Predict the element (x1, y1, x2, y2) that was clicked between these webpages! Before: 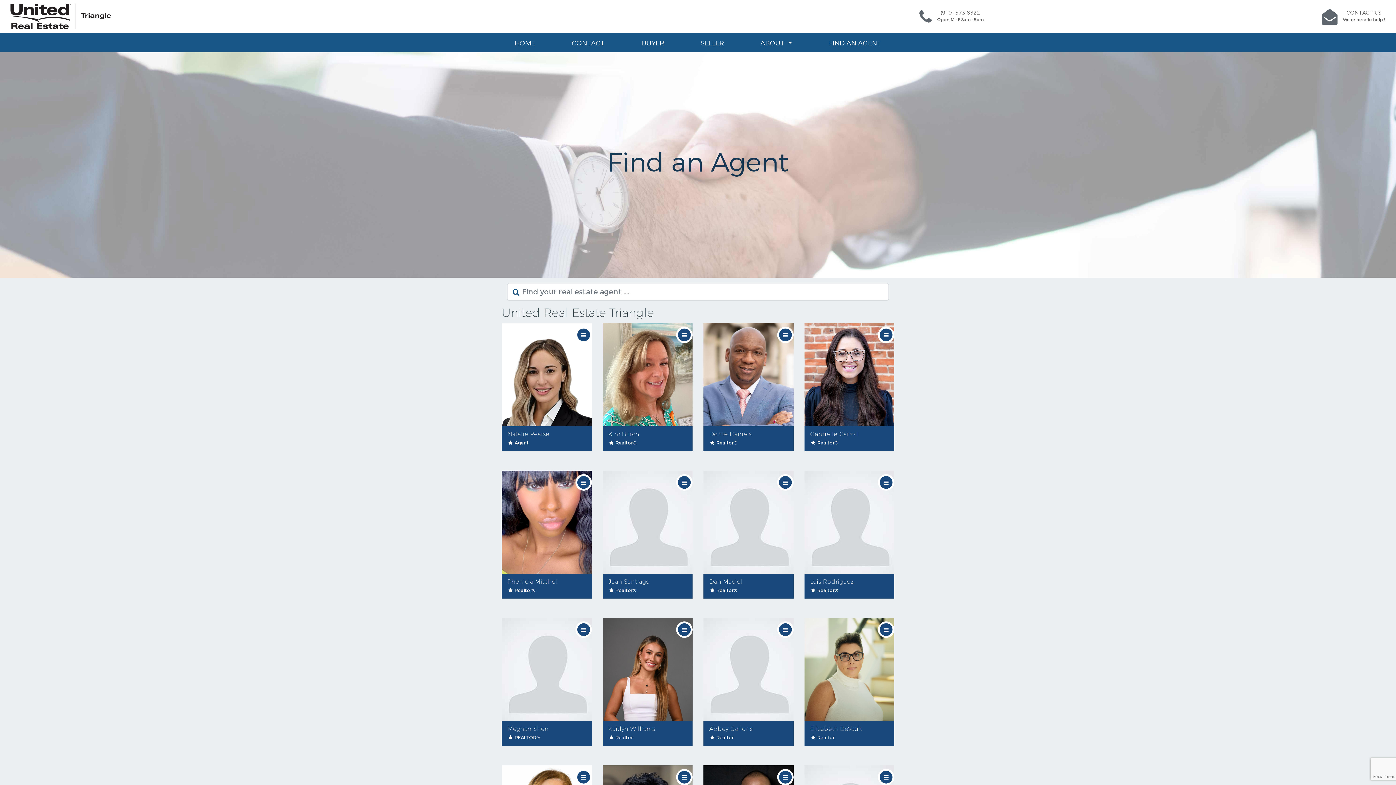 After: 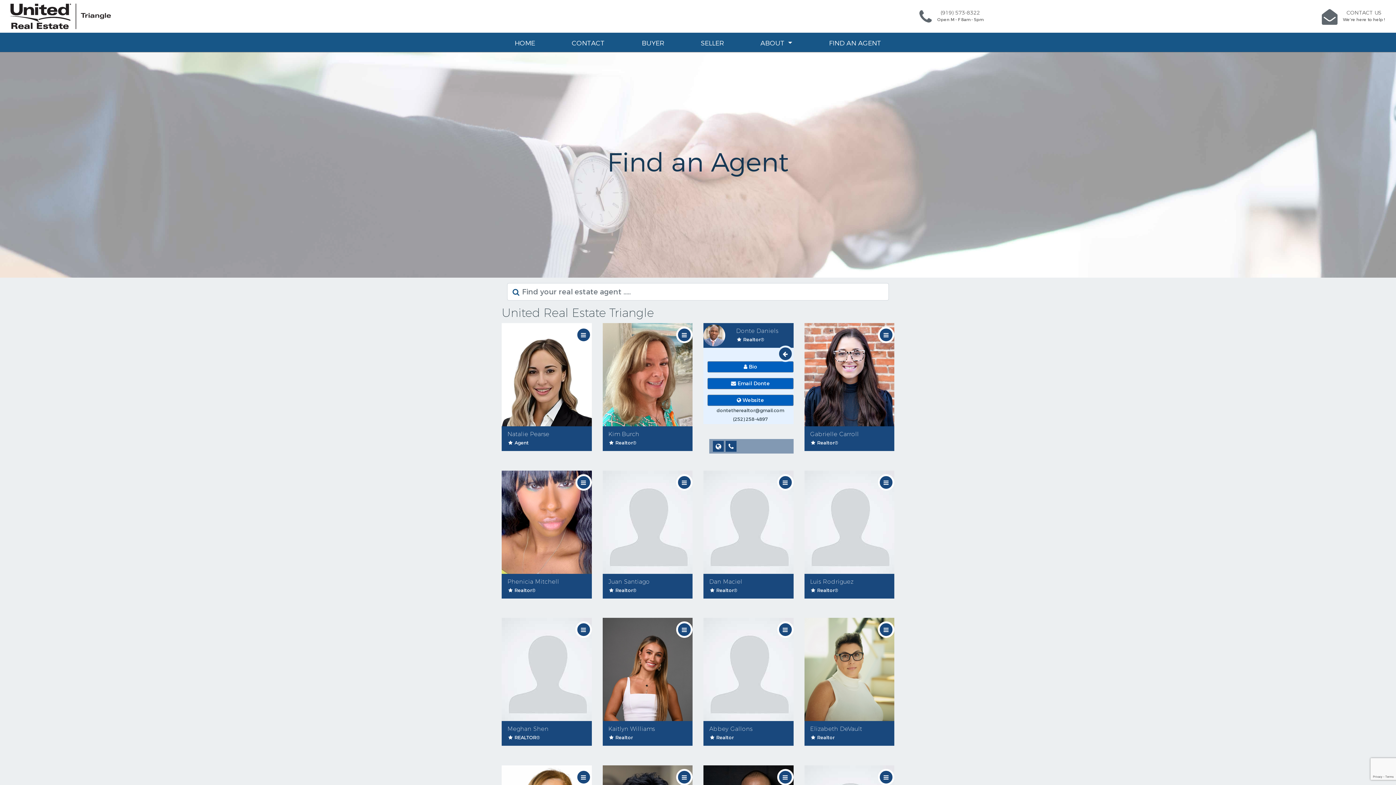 Action: bbox: (777, 326, 793, 343)